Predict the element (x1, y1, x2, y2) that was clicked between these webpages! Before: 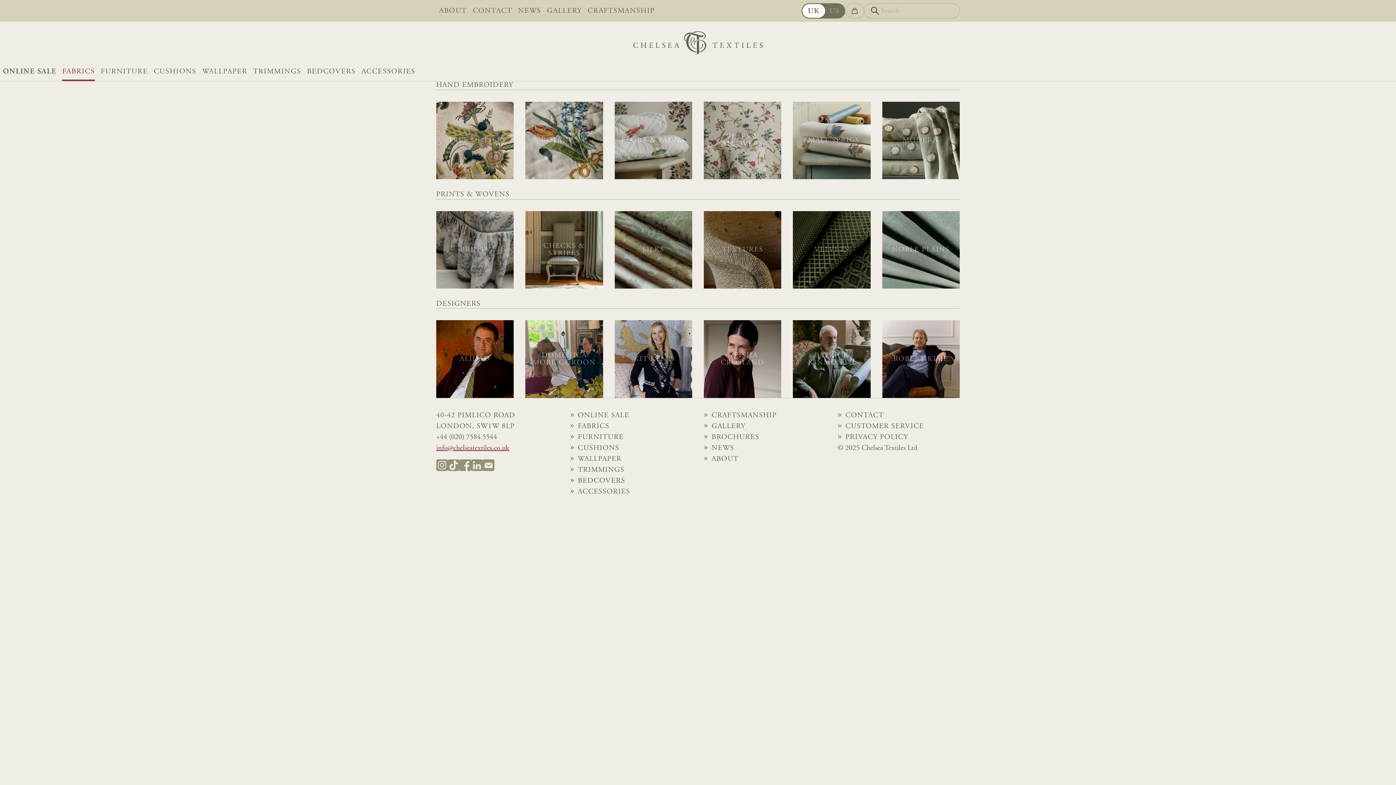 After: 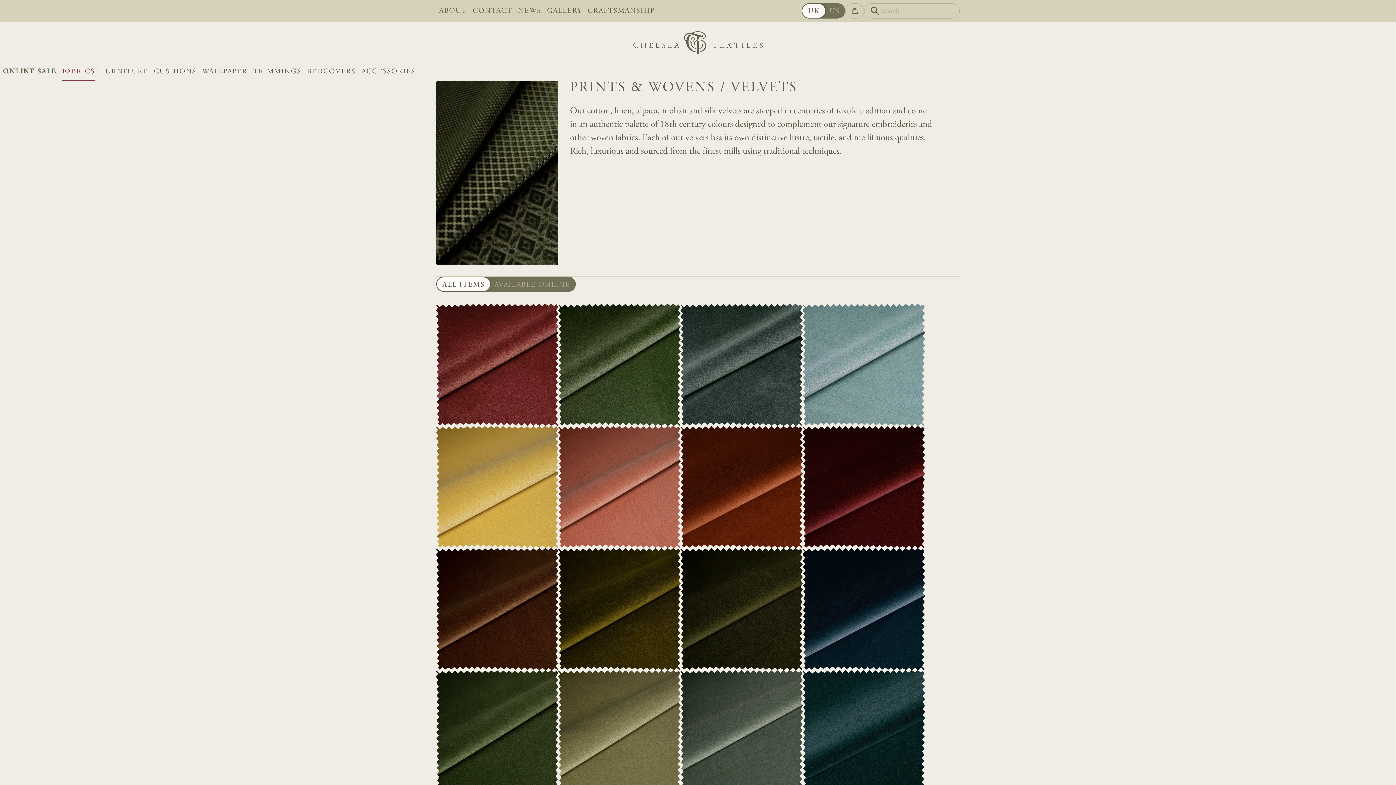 Action: bbox: (793, 211, 870, 288) label: VELVETS